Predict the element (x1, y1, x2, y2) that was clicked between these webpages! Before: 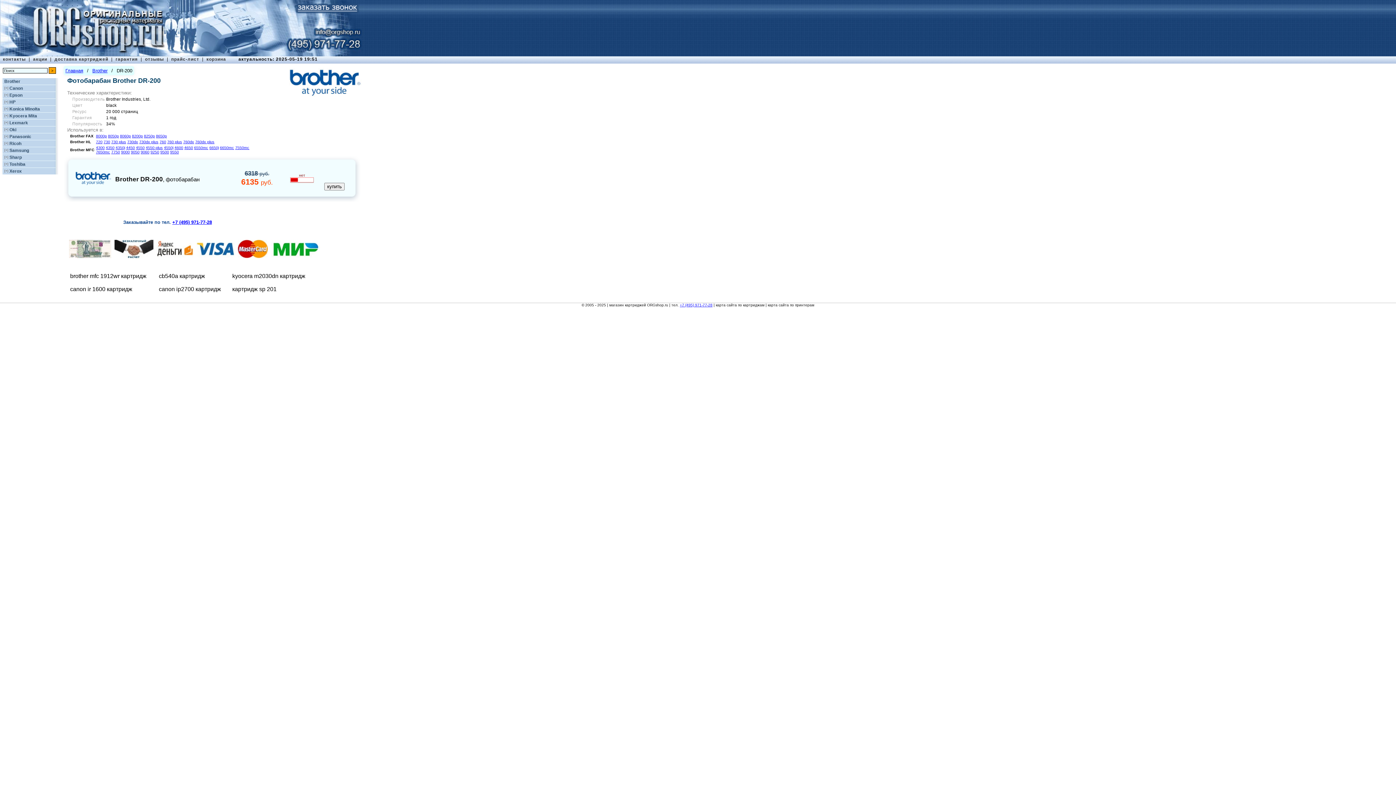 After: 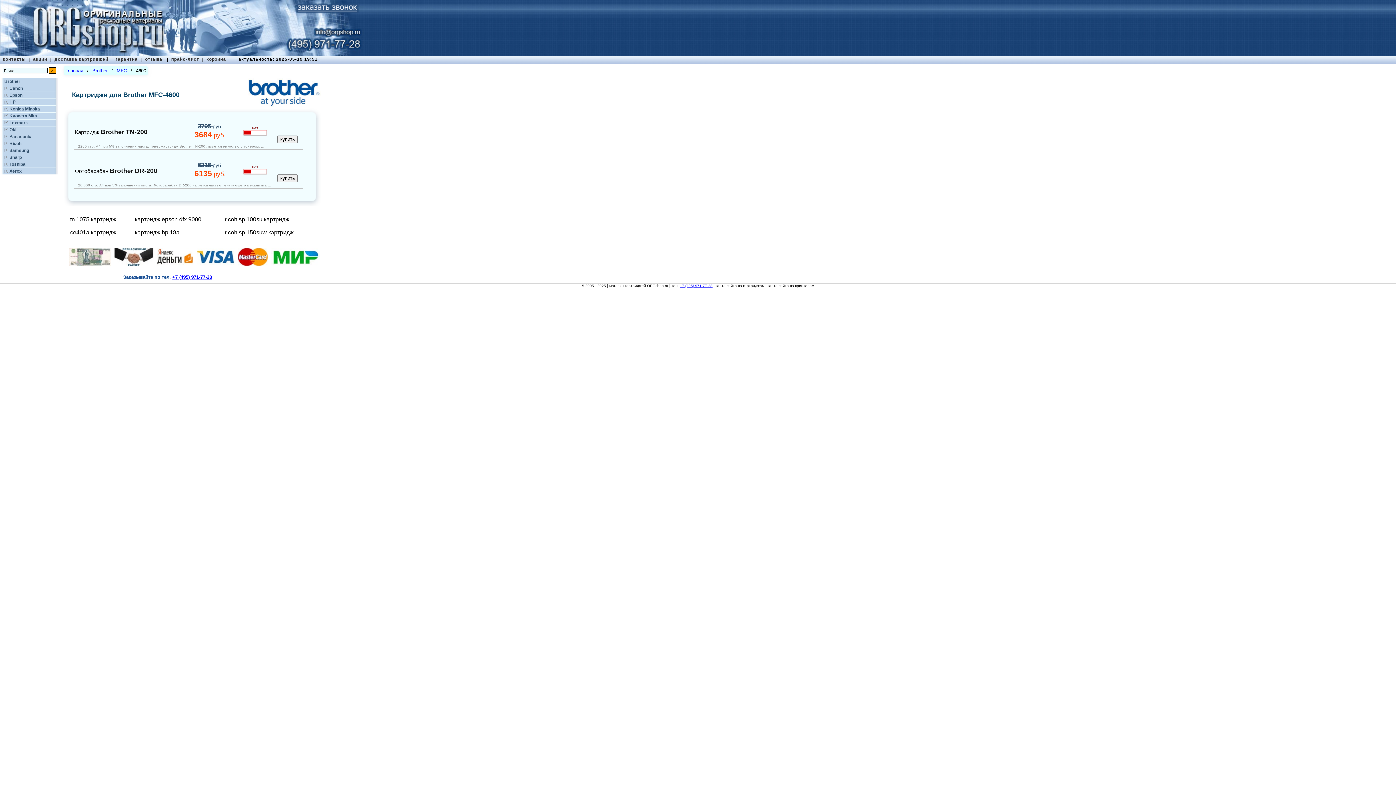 Action: bbox: (174, 145, 183, 149) label: 4600